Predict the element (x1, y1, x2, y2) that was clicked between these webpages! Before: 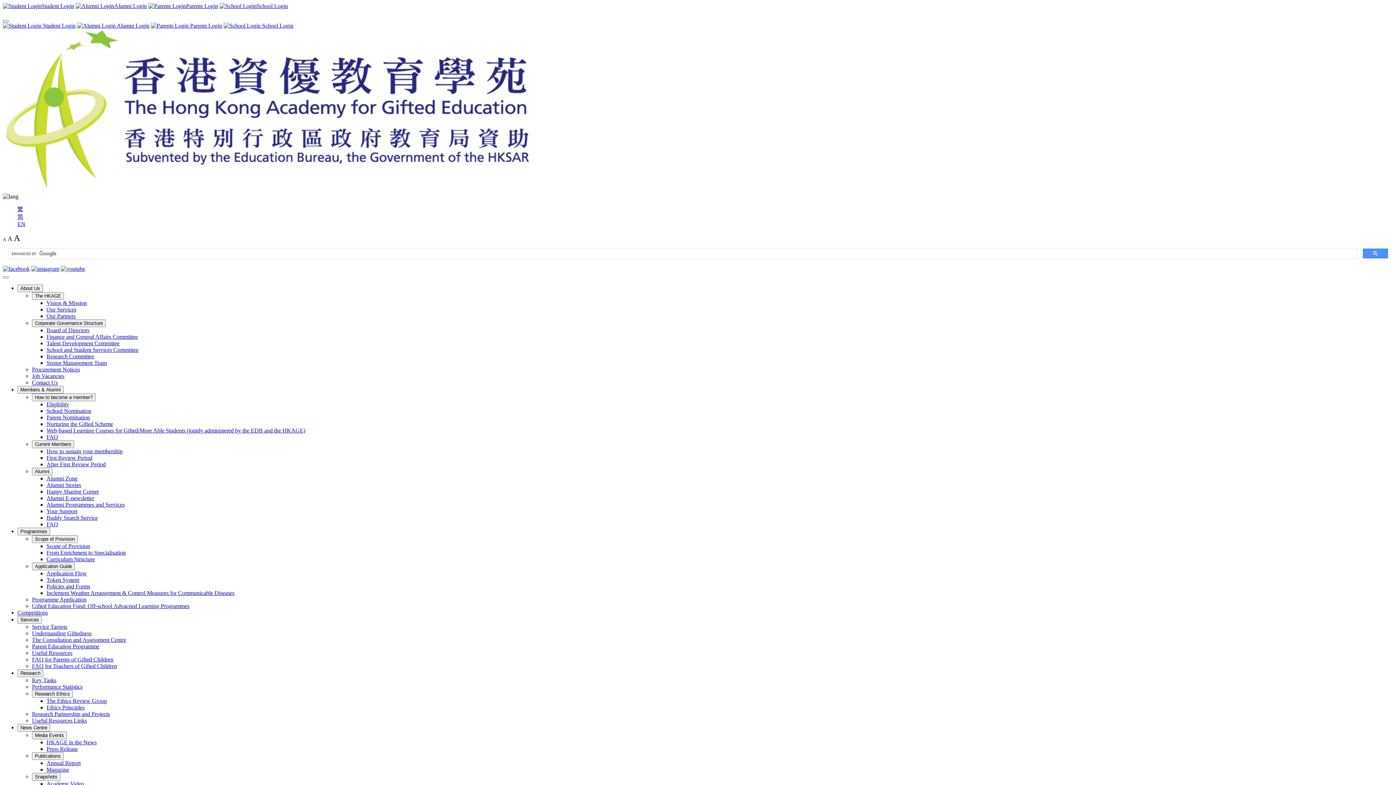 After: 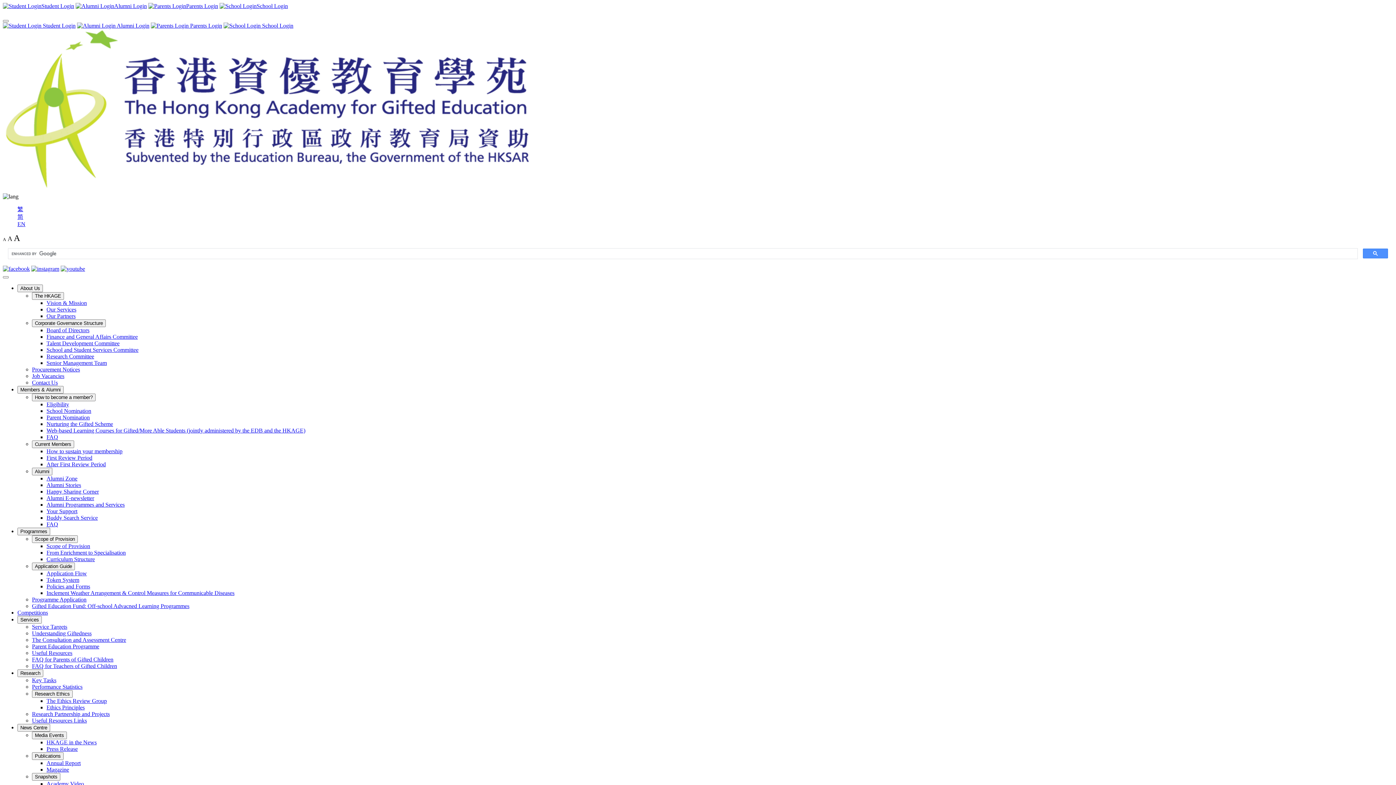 Action: label: The Ethics Review Group bbox: (46, 698, 106, 704)